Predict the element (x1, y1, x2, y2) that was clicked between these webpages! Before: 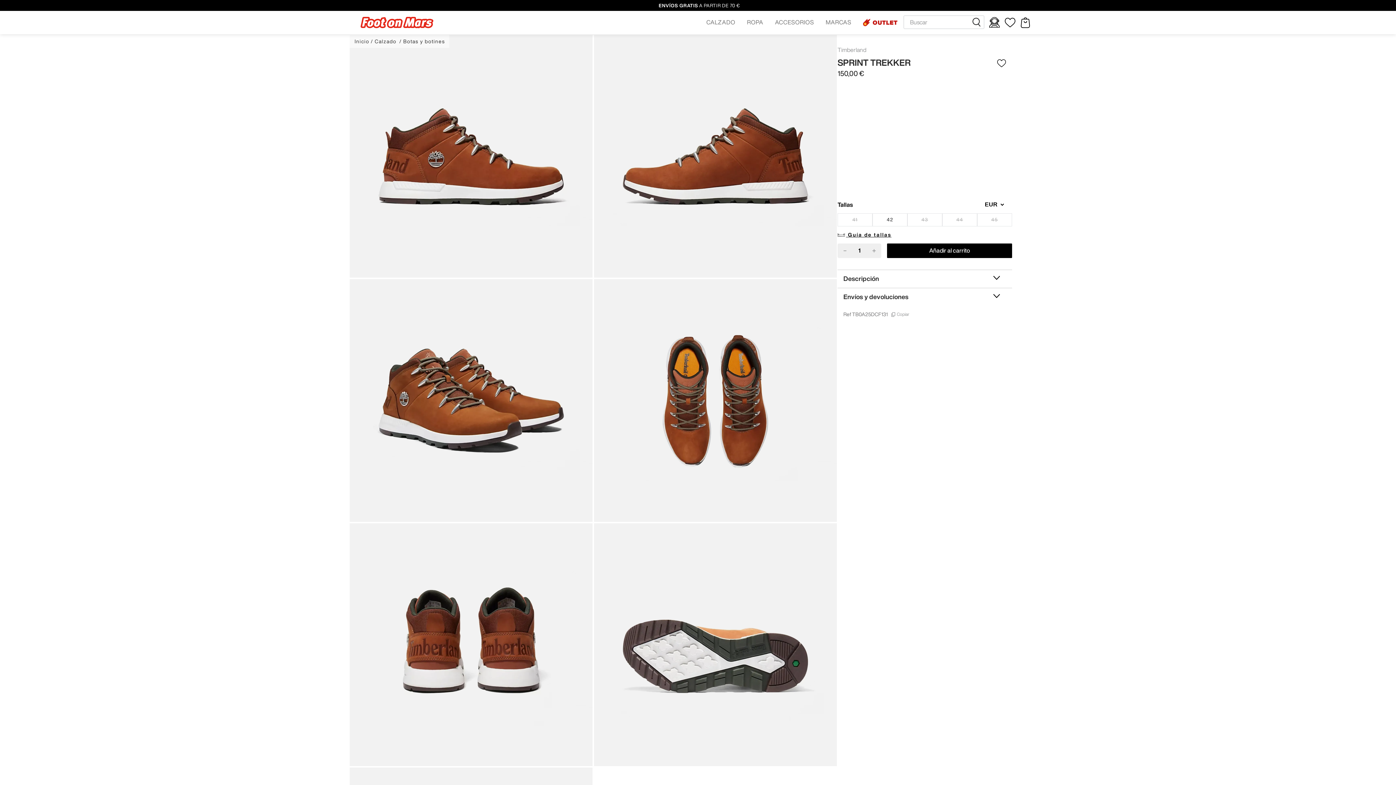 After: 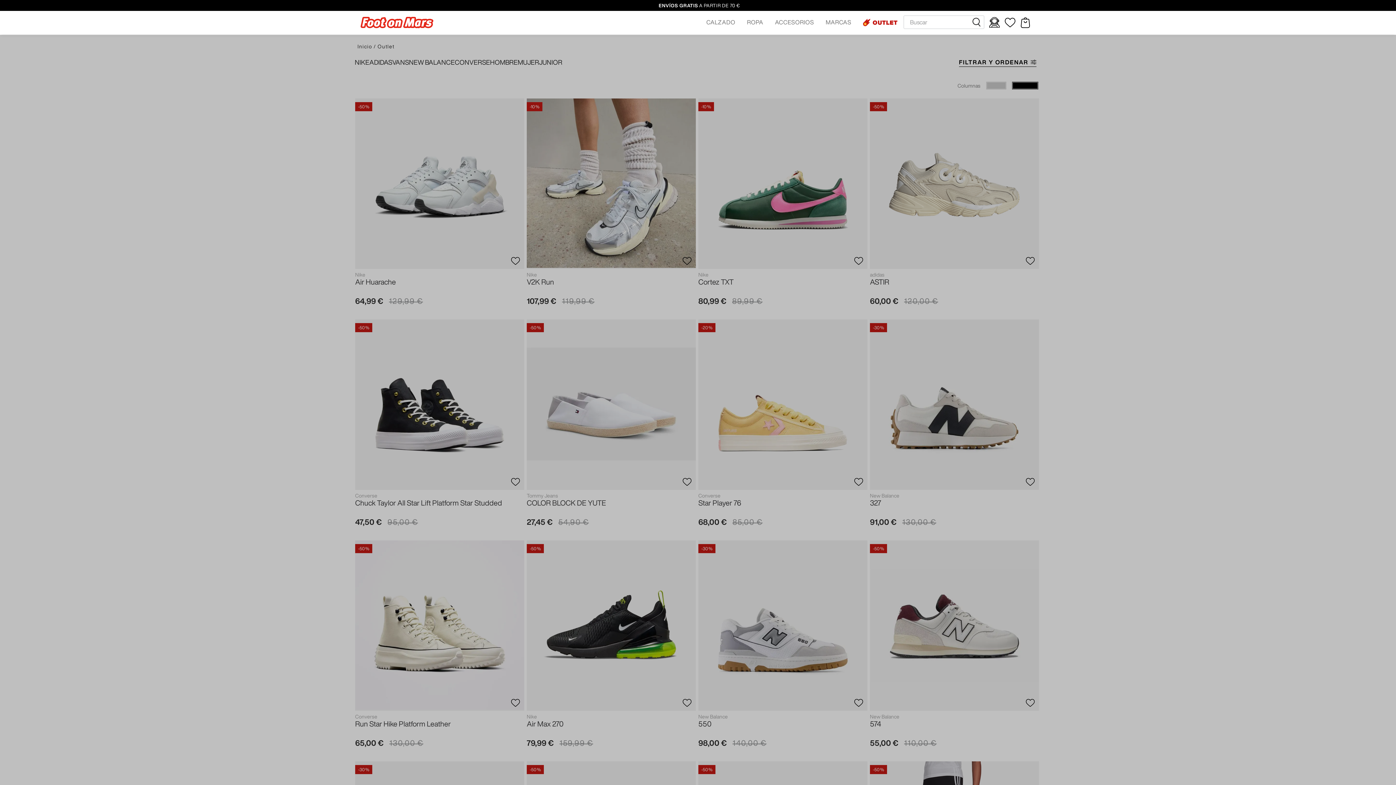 Action: label: OUTLET bbox: (860, 10, 900, 34)